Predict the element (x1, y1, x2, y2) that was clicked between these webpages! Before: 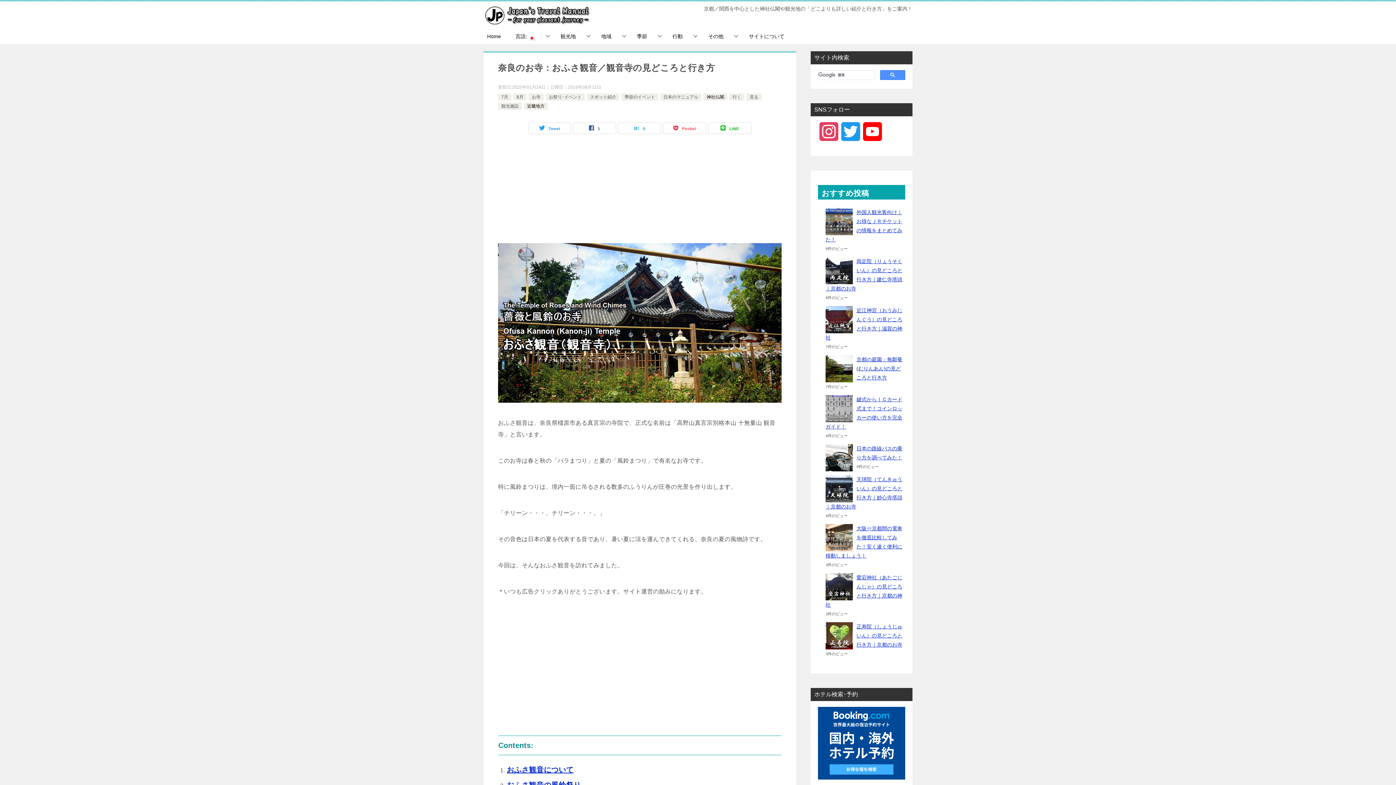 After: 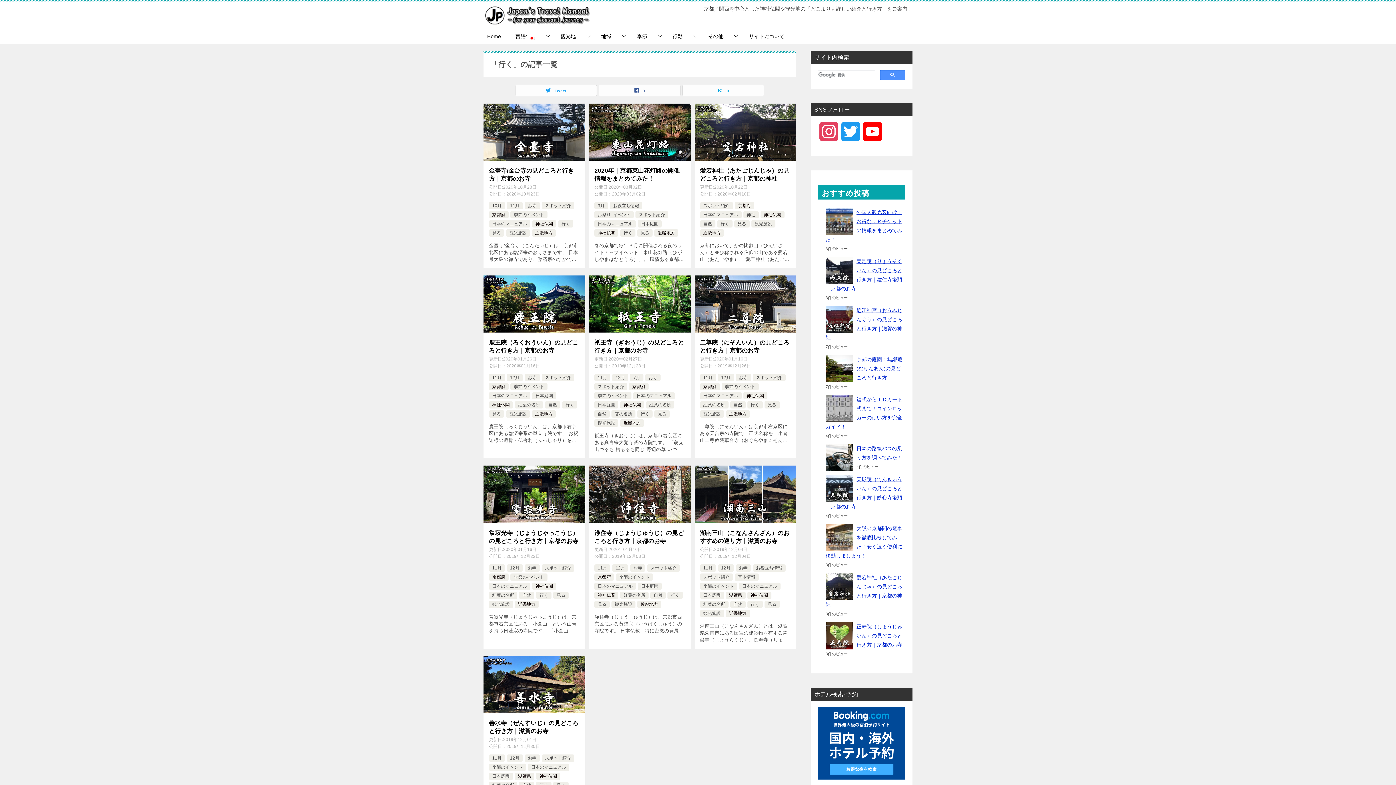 Action: bbox: (732, 94, 741, 99) label: 行く